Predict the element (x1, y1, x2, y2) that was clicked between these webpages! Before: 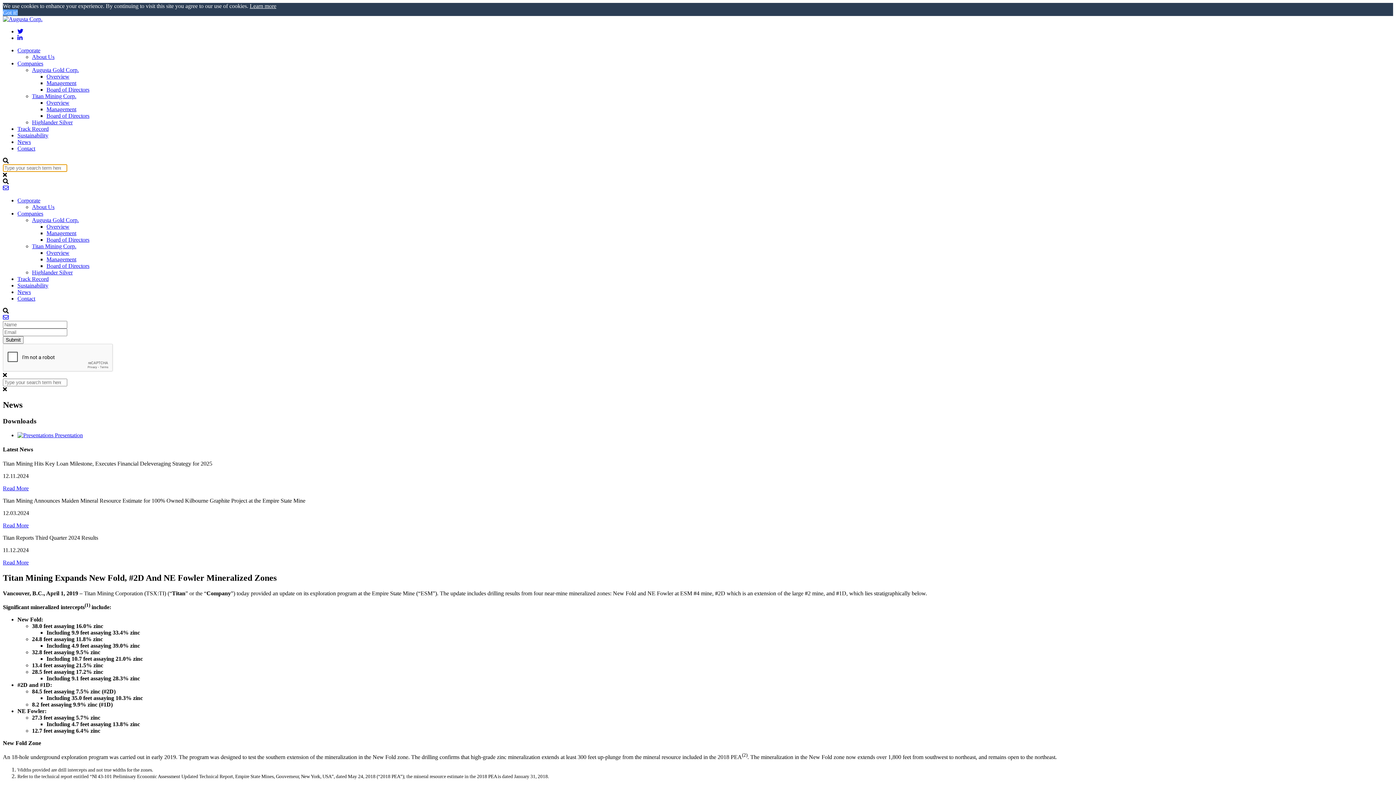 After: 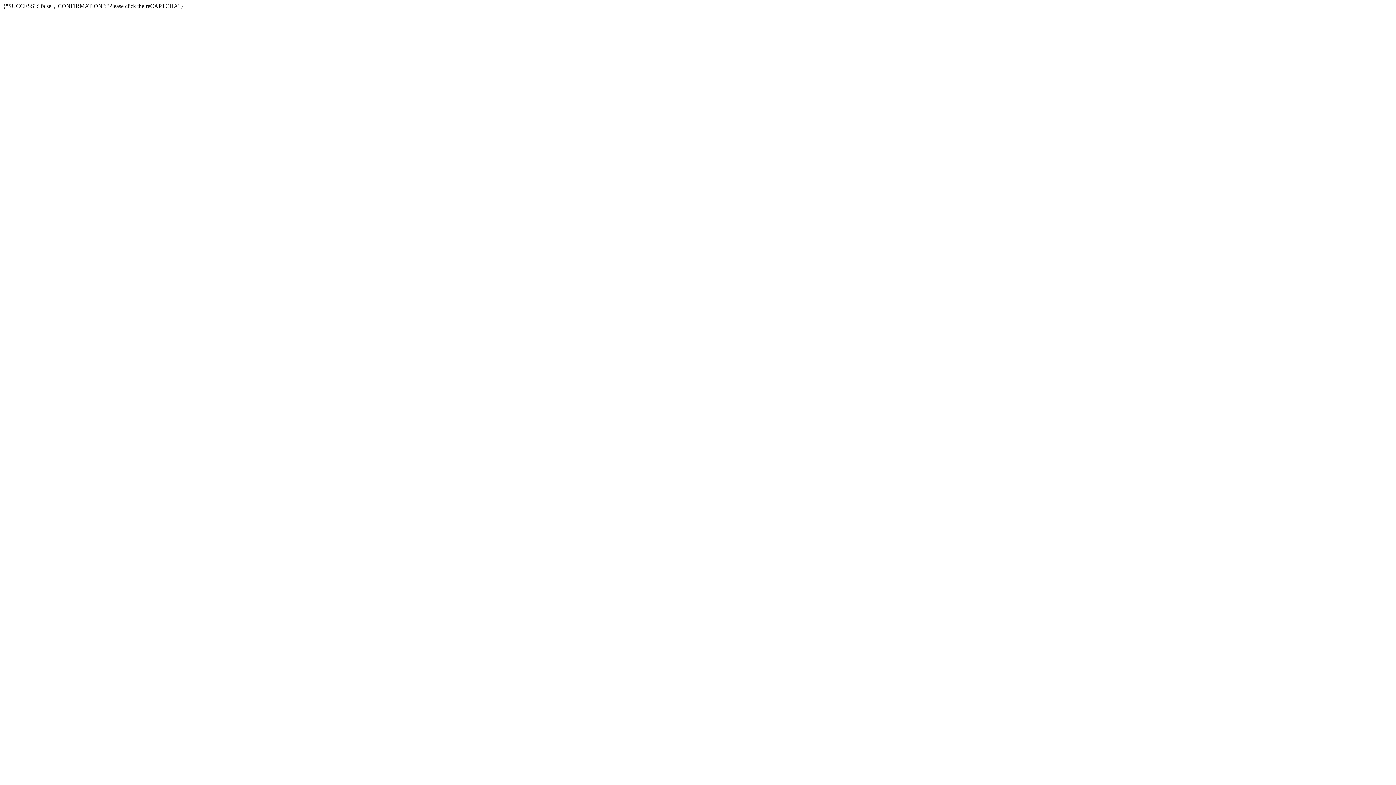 Action: label: Submit bbox: (2, 336, 23, 344)